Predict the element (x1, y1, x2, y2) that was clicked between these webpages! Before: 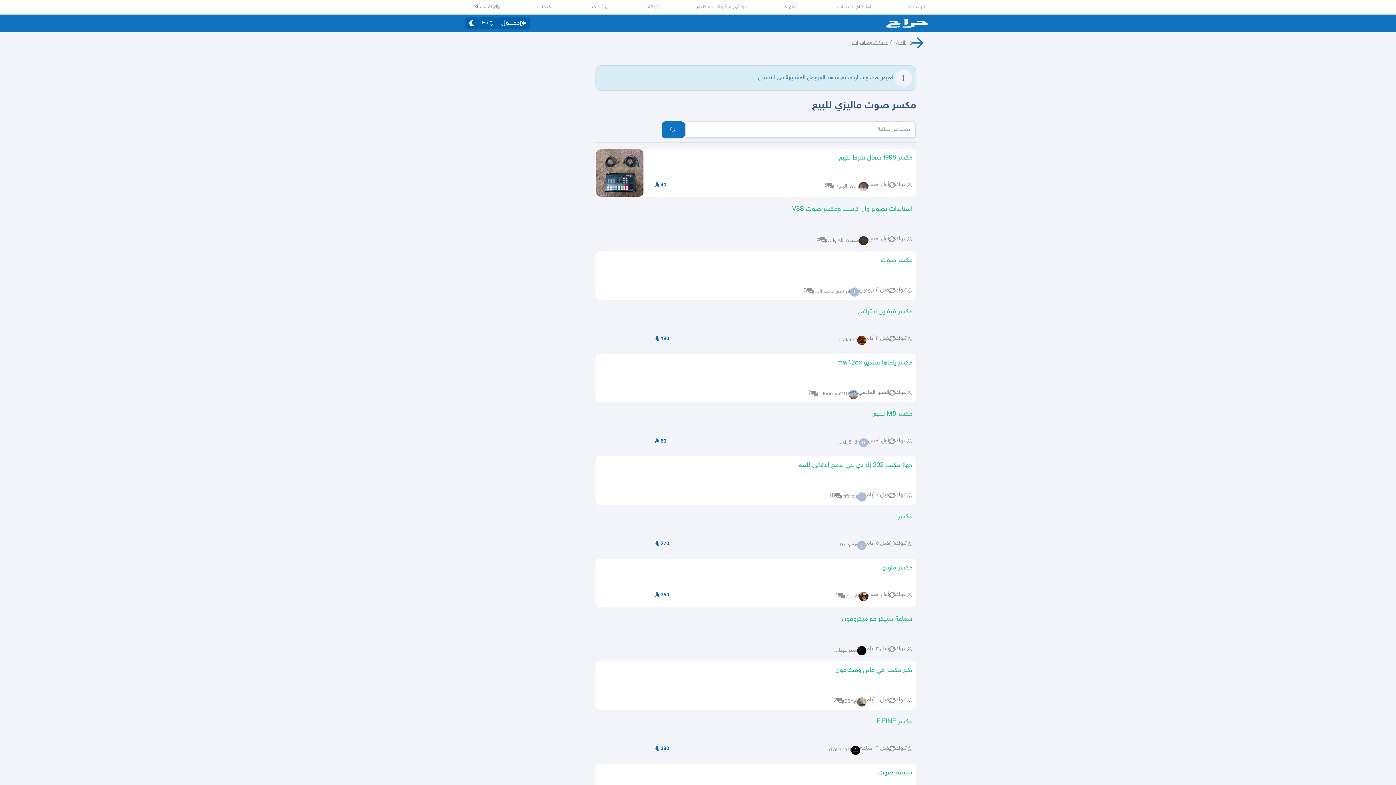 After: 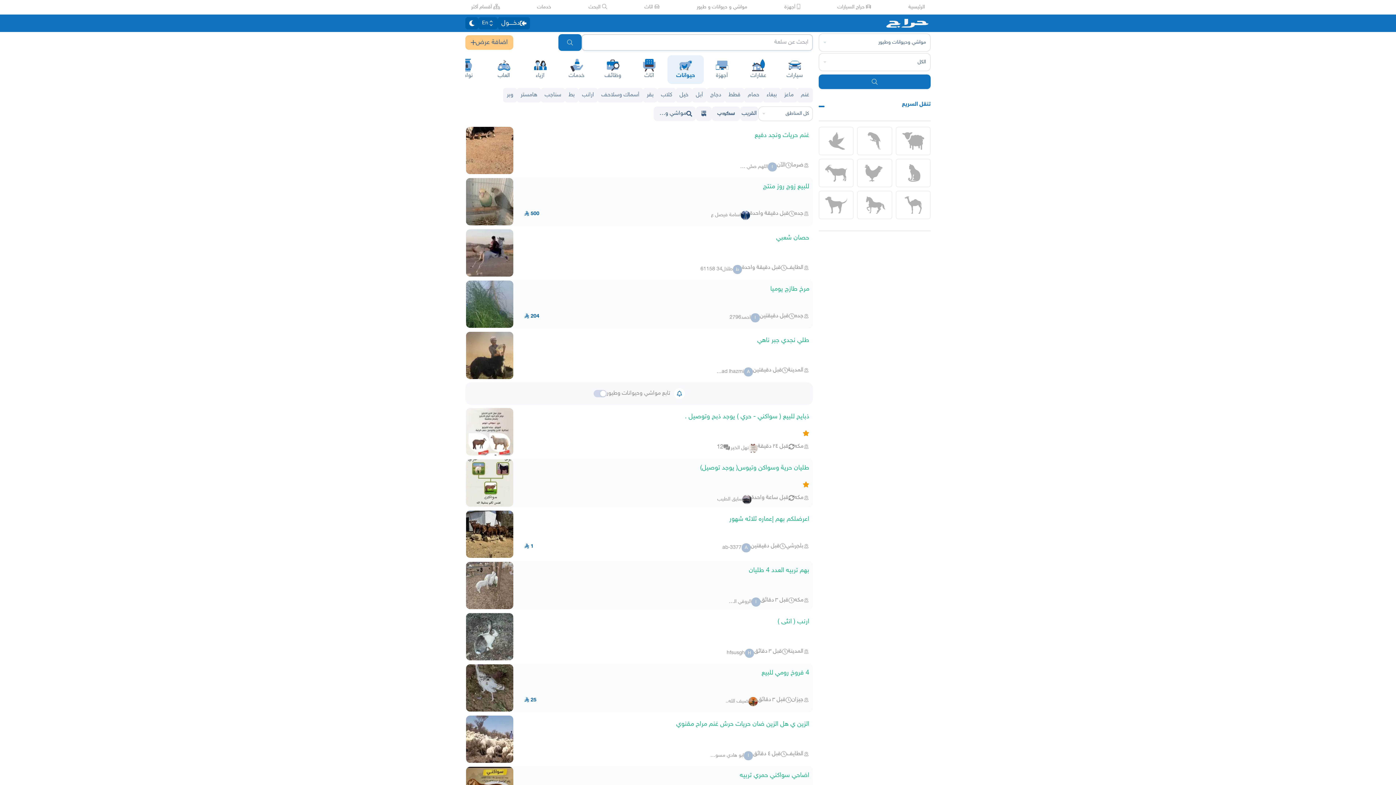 Action: bbox: (696, 3, 747, 10) label: مواشي و حيوانات و طيور